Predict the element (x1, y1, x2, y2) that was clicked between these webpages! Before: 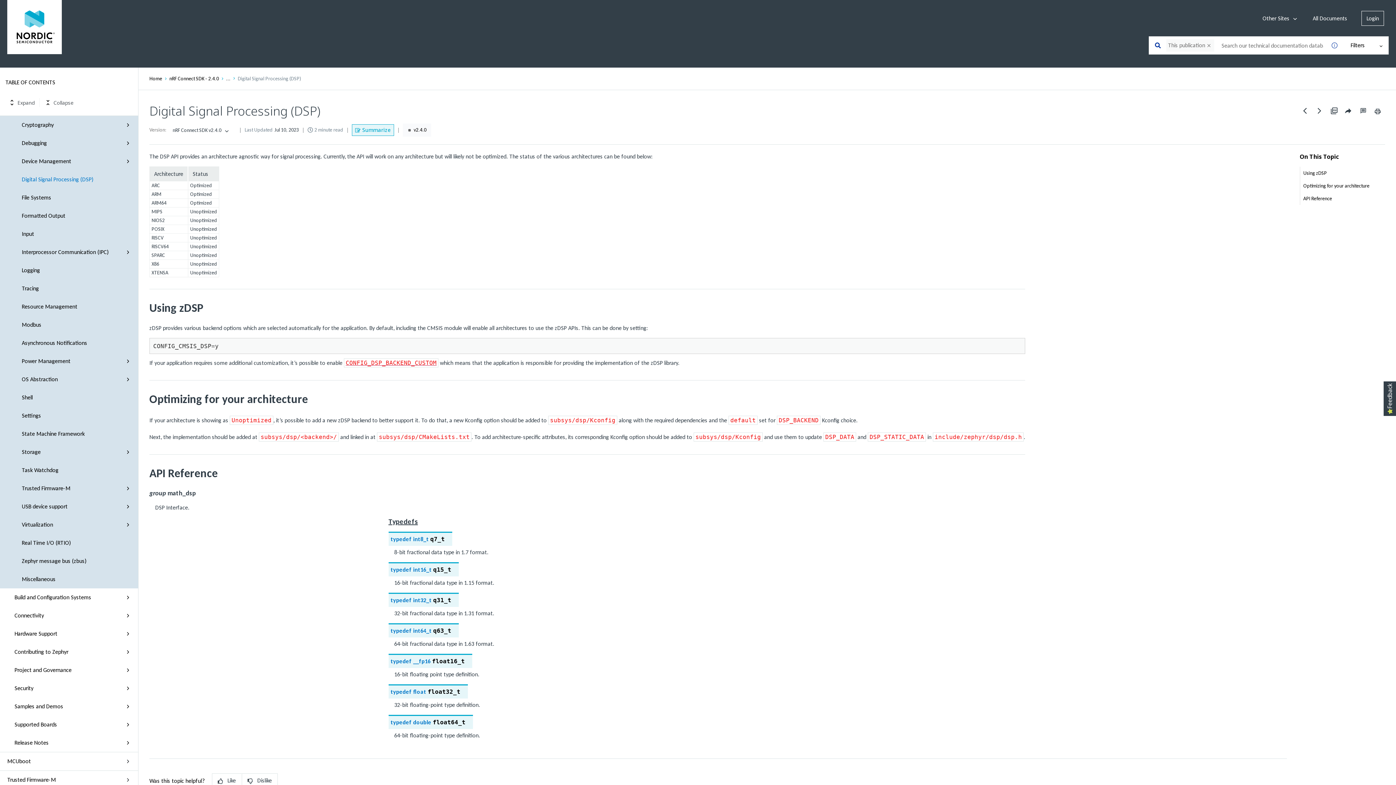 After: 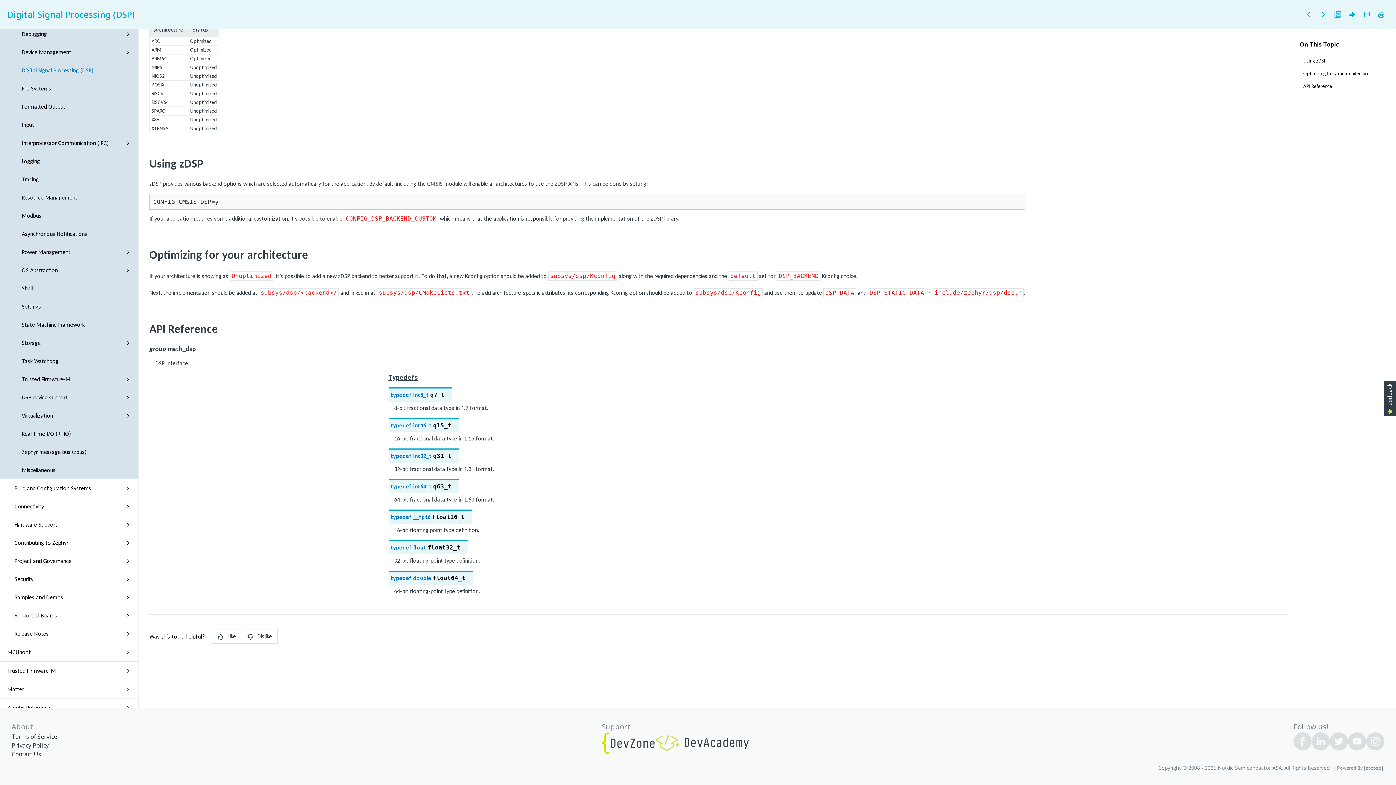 Action: bbox: (462, 689, 464, 695) label: 